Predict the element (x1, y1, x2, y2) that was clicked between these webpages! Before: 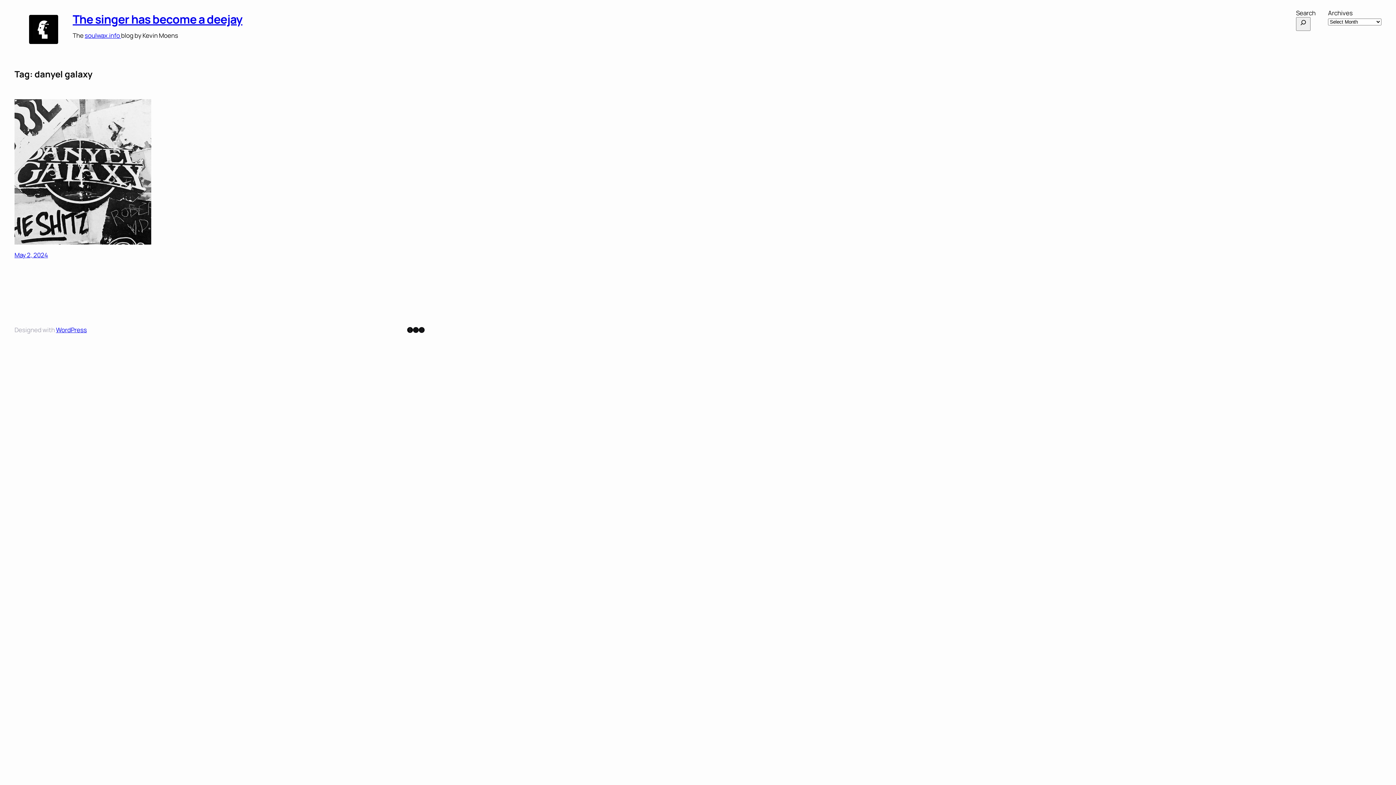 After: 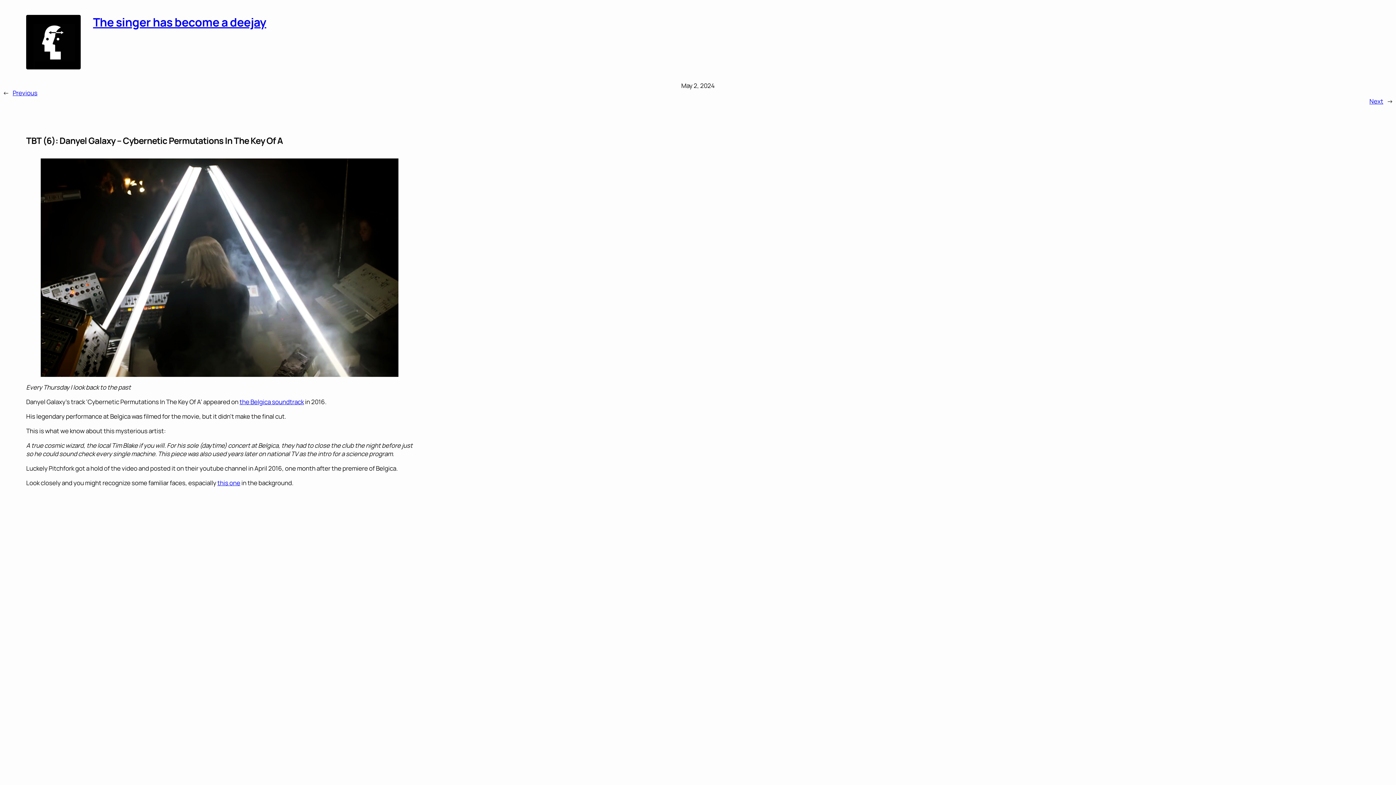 Action: bbox: (14, 250, 48, 259) label: May 2, 2024